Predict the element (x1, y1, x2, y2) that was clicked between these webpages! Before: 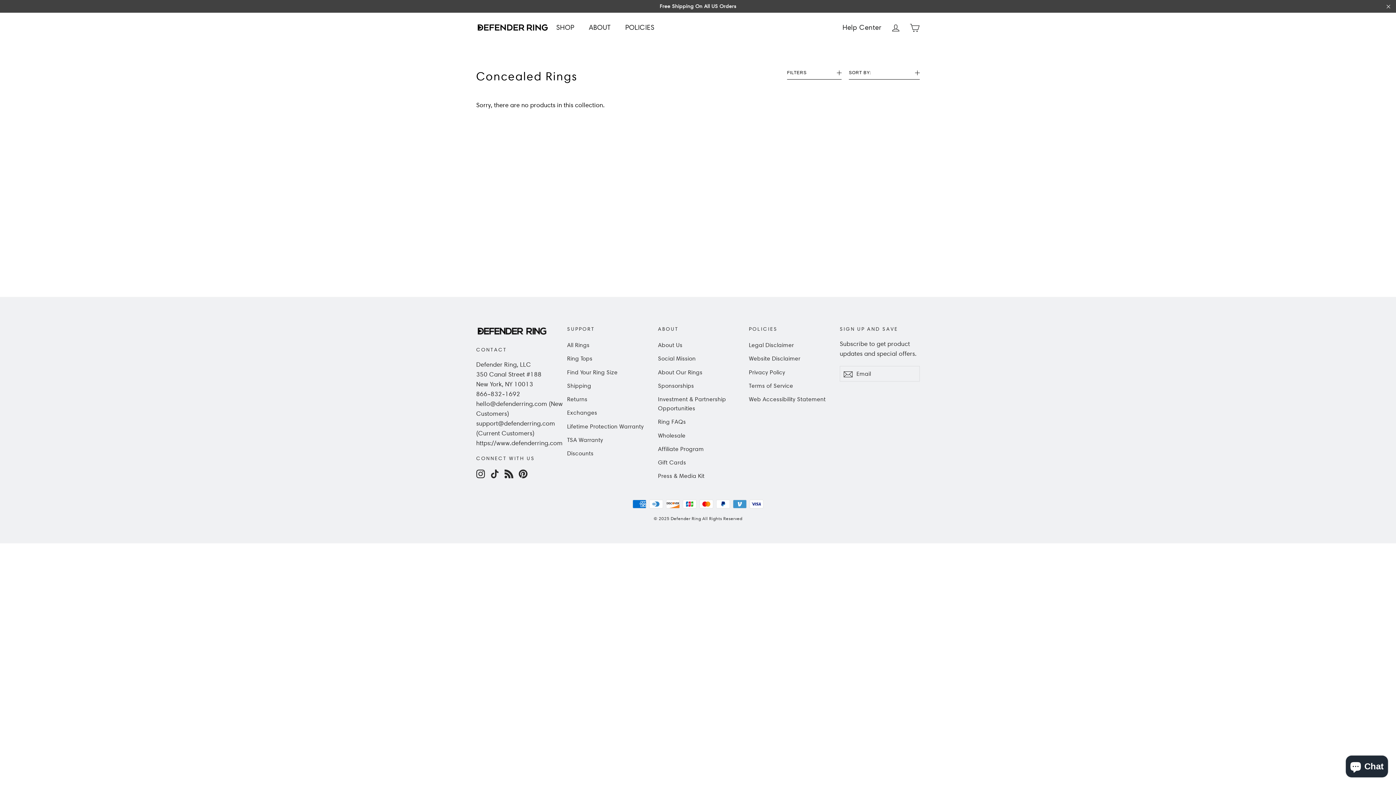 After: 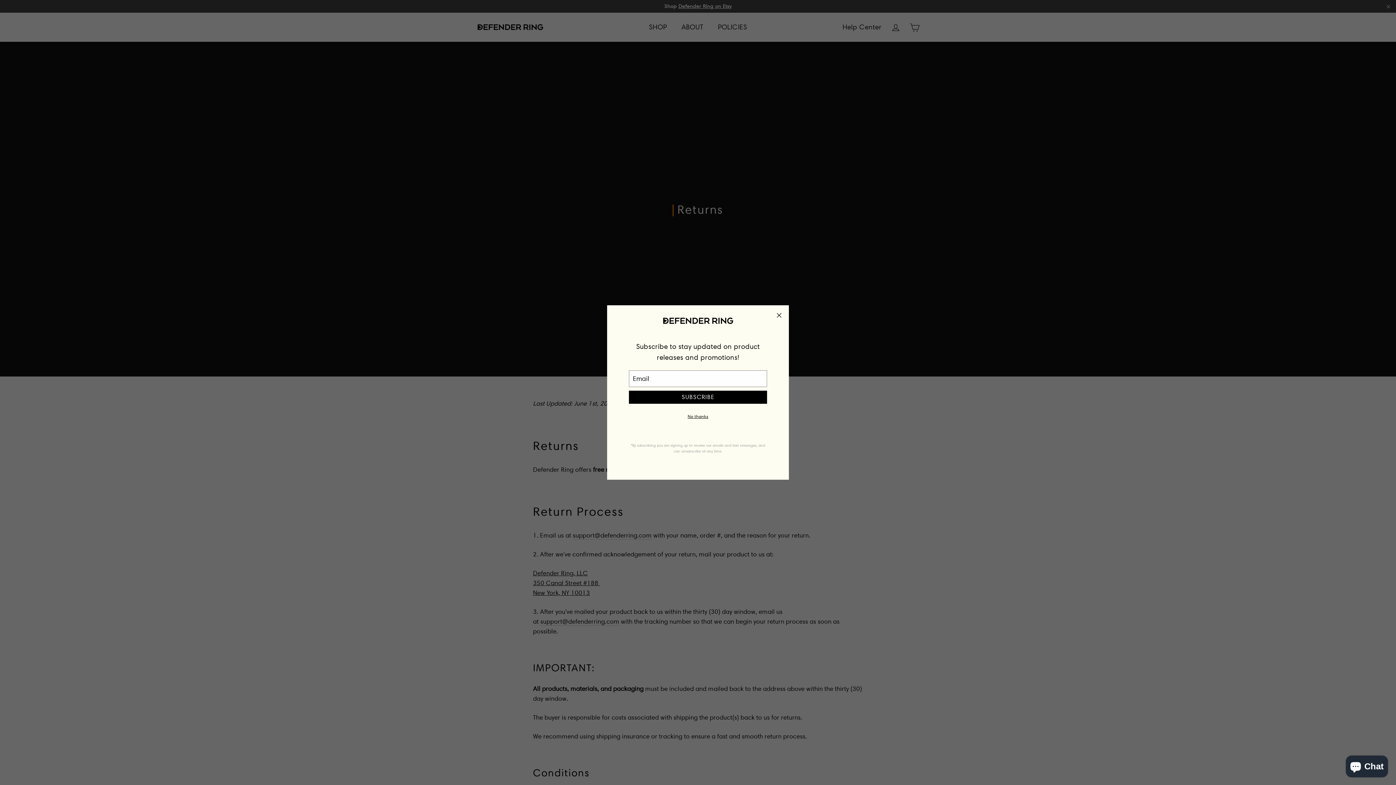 Action: bbox: (567, 393, 647, 405) label: Returns